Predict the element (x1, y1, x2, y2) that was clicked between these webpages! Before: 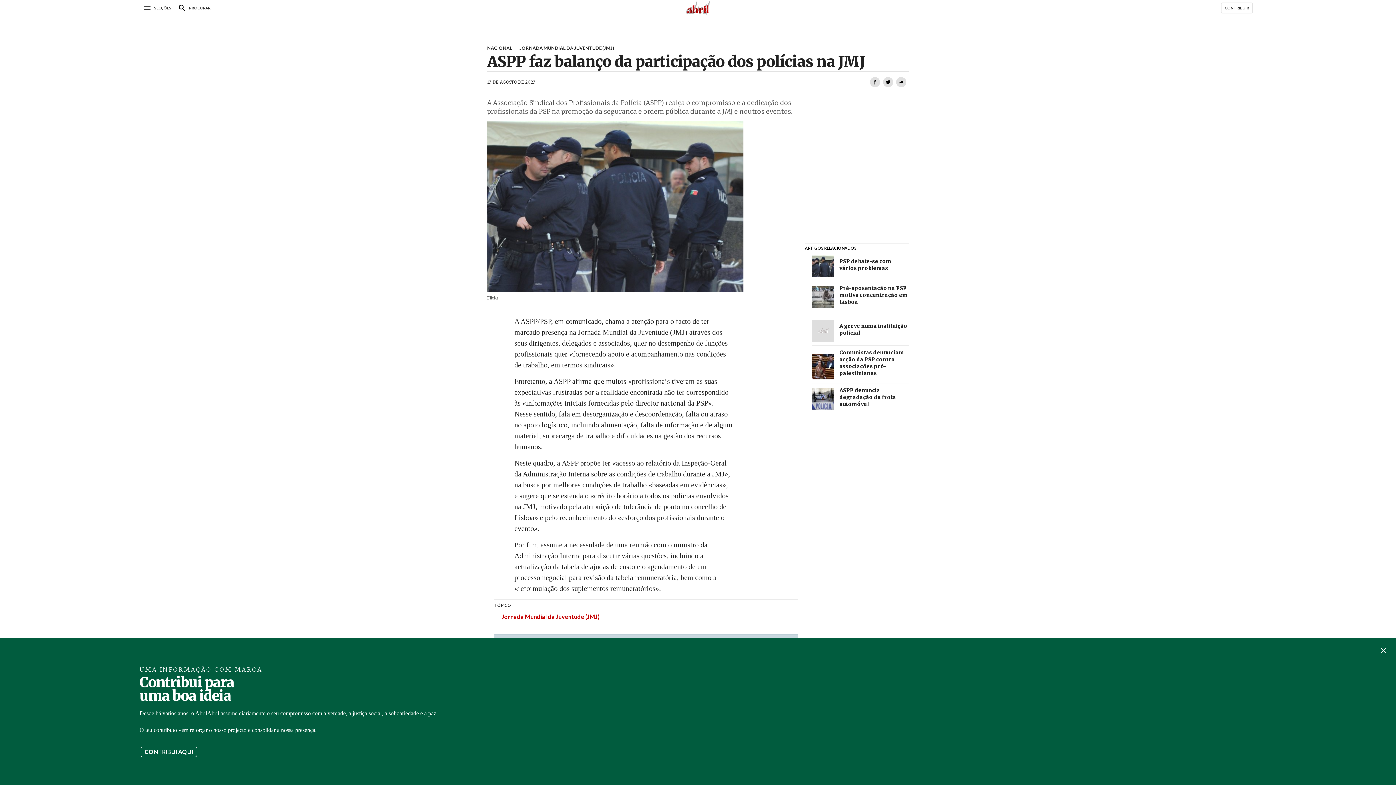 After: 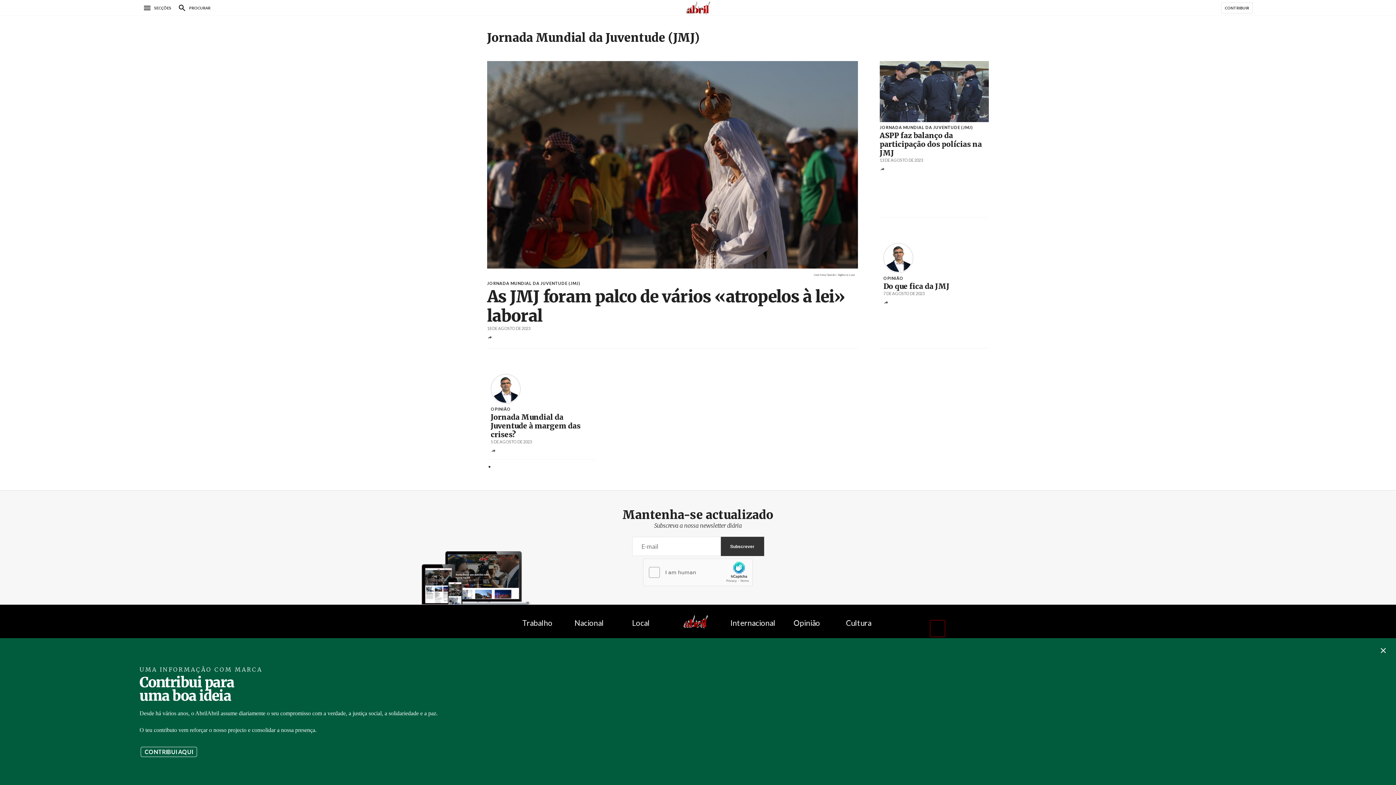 Action: label: Jornada Mundial da Juventude (JMJ) bbox: (501, 613, 599, 620)